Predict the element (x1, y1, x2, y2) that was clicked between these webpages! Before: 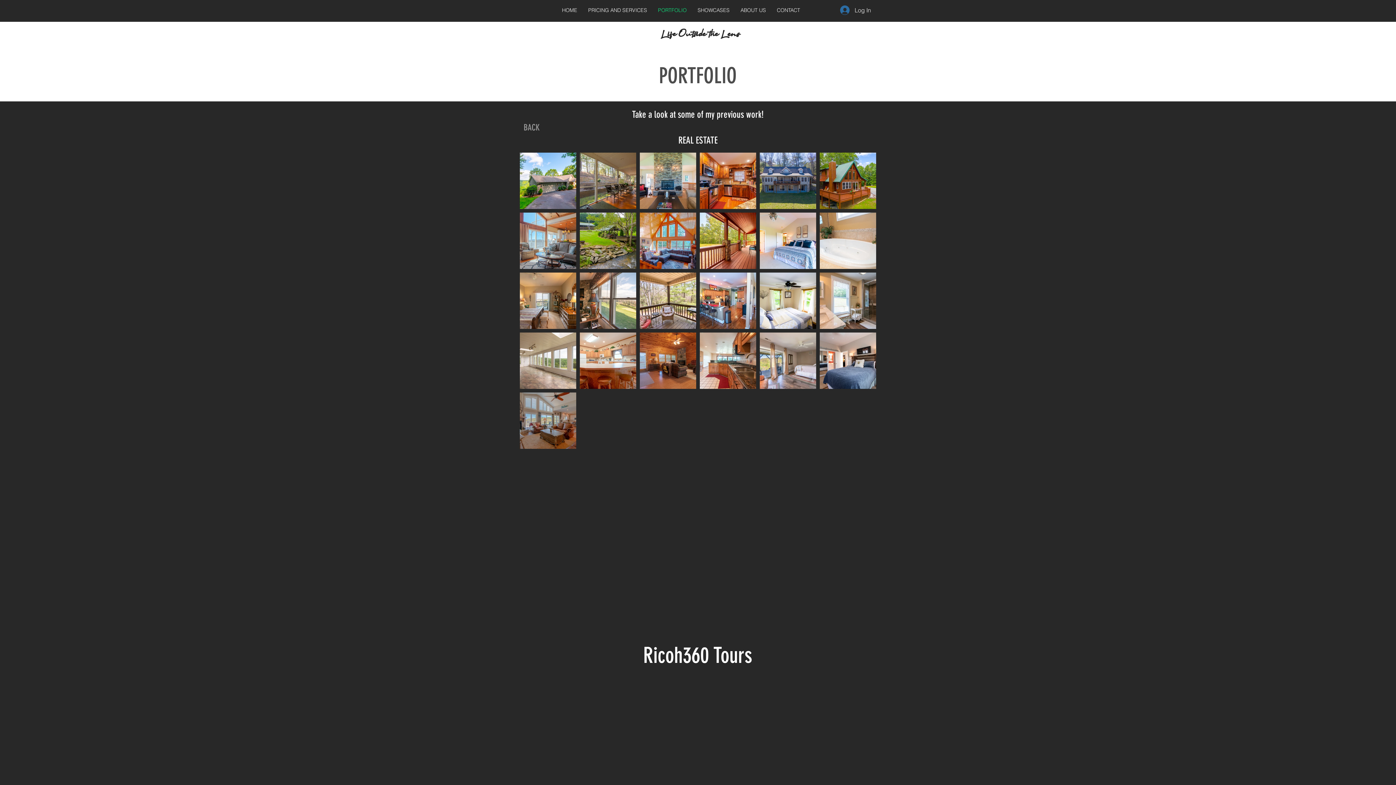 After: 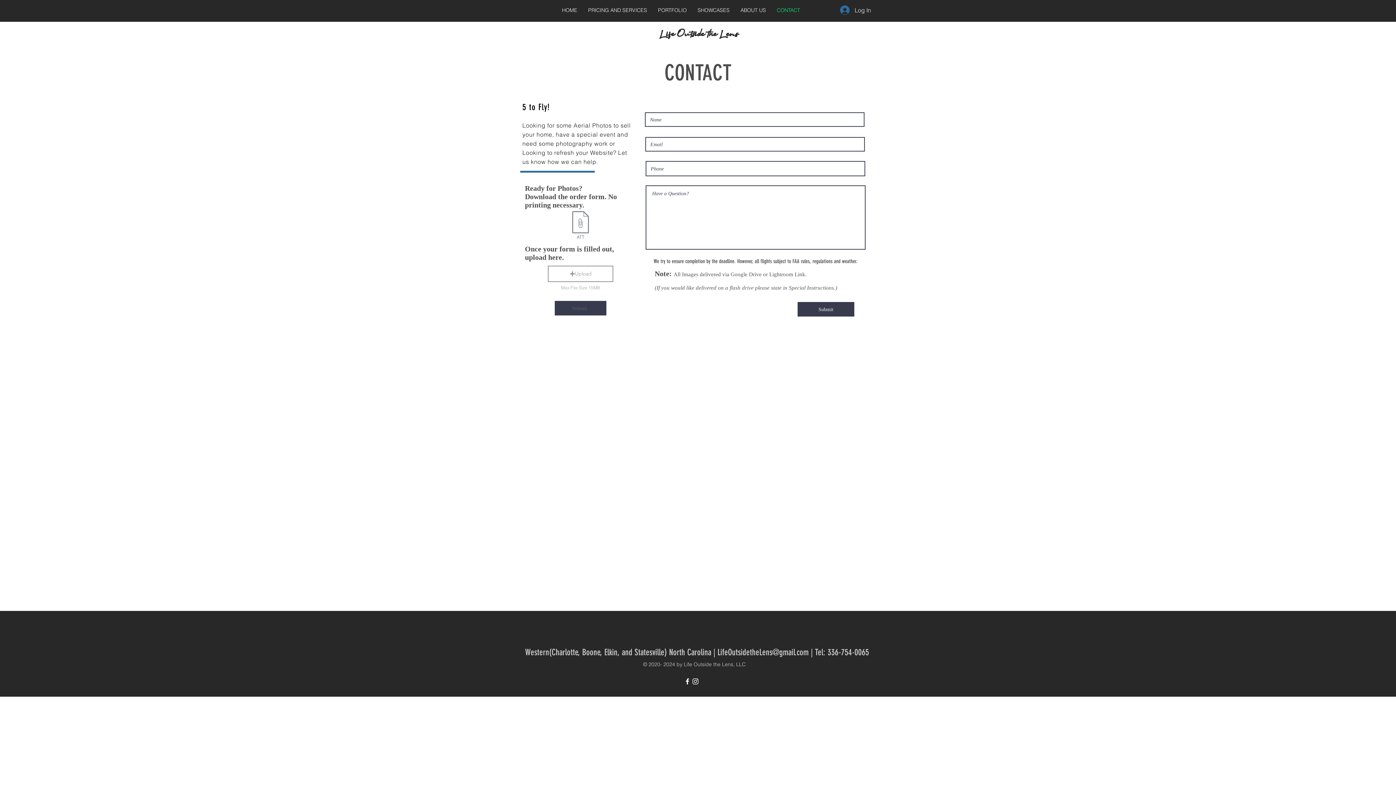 Action: label: CONTACT bbox: (771, 5, 805, 15)